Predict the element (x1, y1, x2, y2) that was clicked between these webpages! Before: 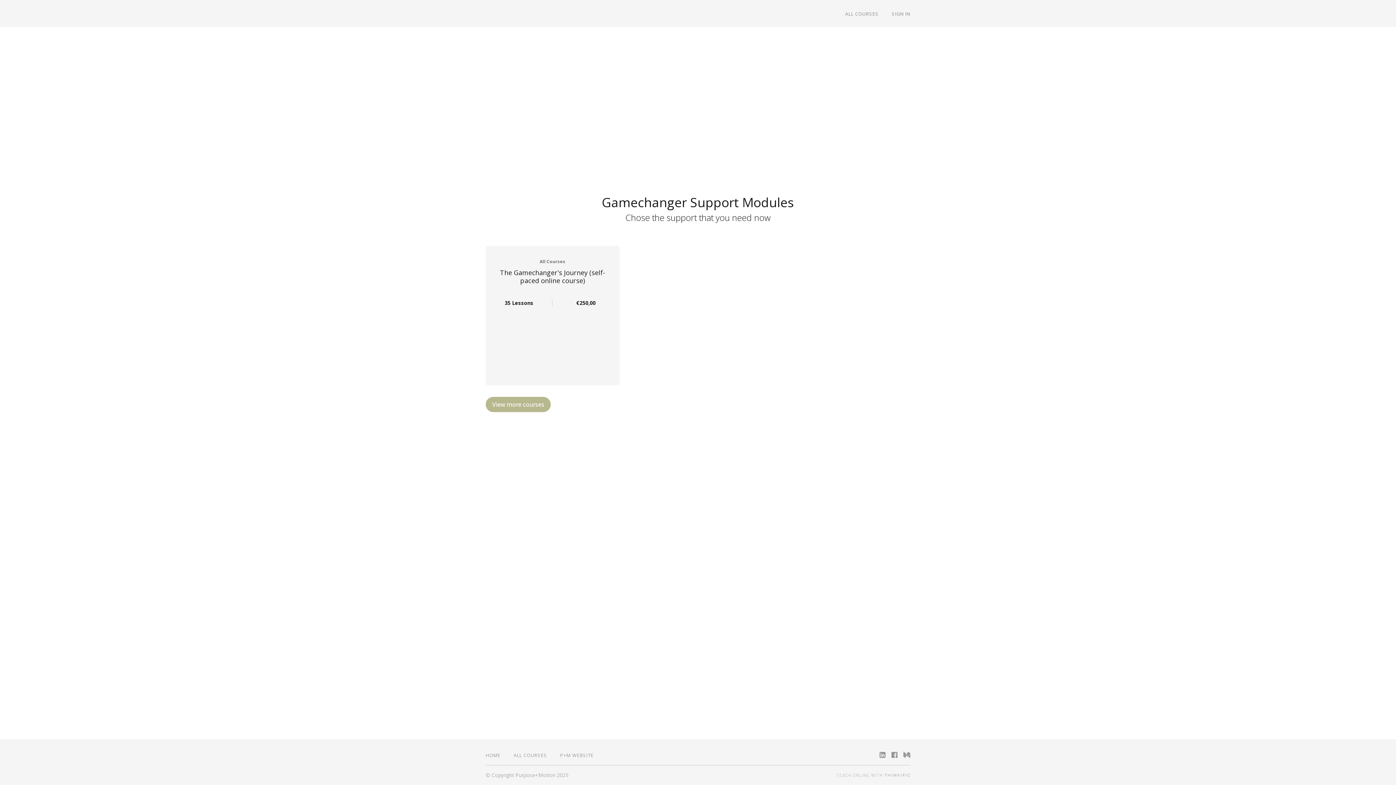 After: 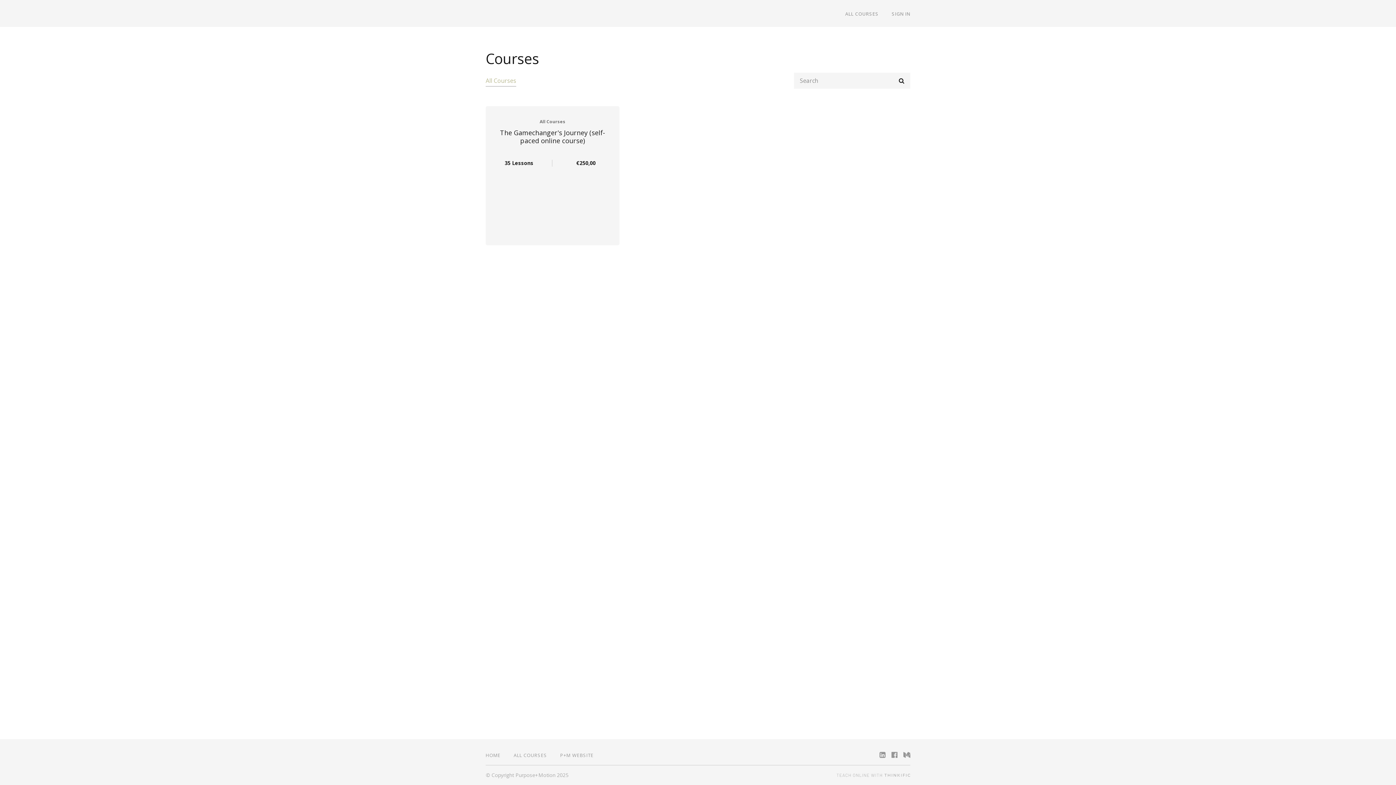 Action: label: ALL COURSES bbox: (513, 751, 547, 759)